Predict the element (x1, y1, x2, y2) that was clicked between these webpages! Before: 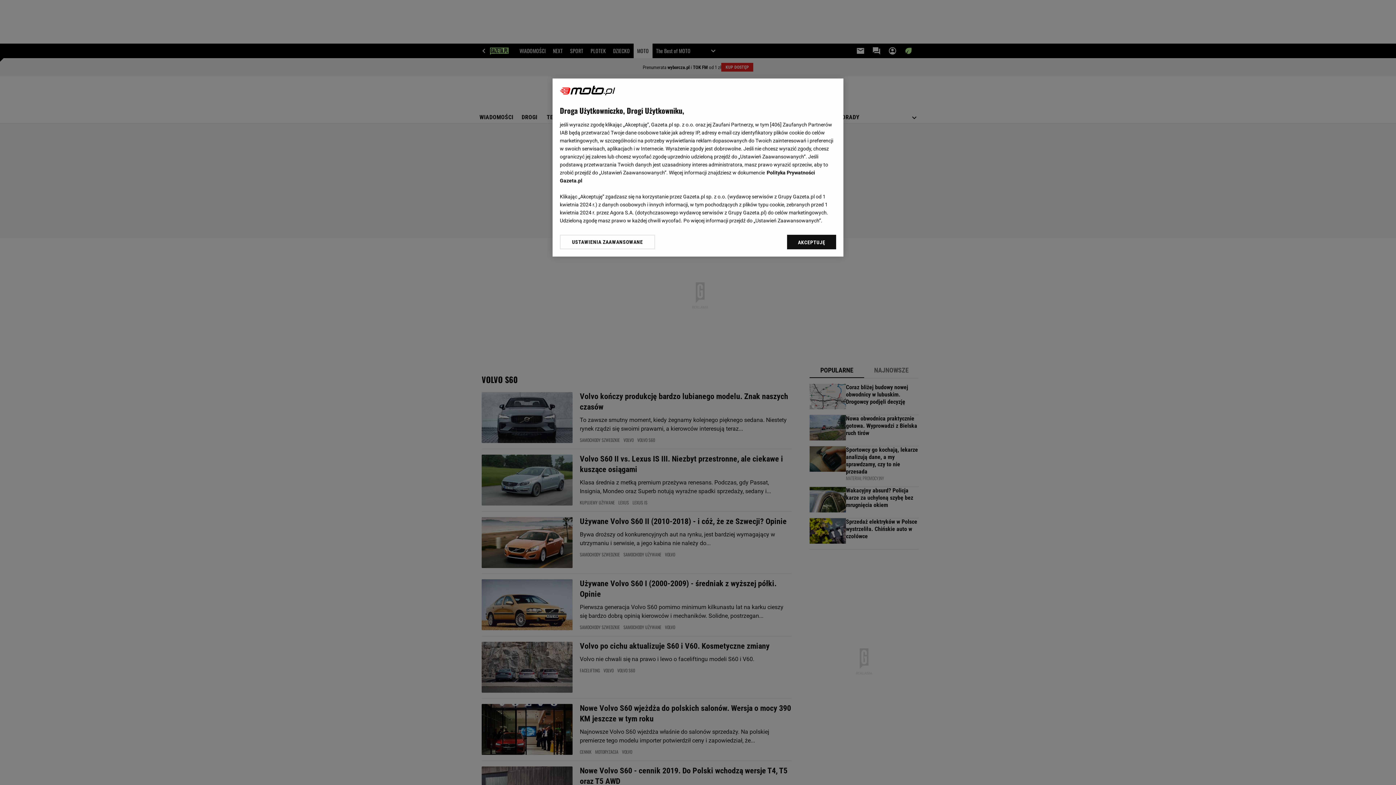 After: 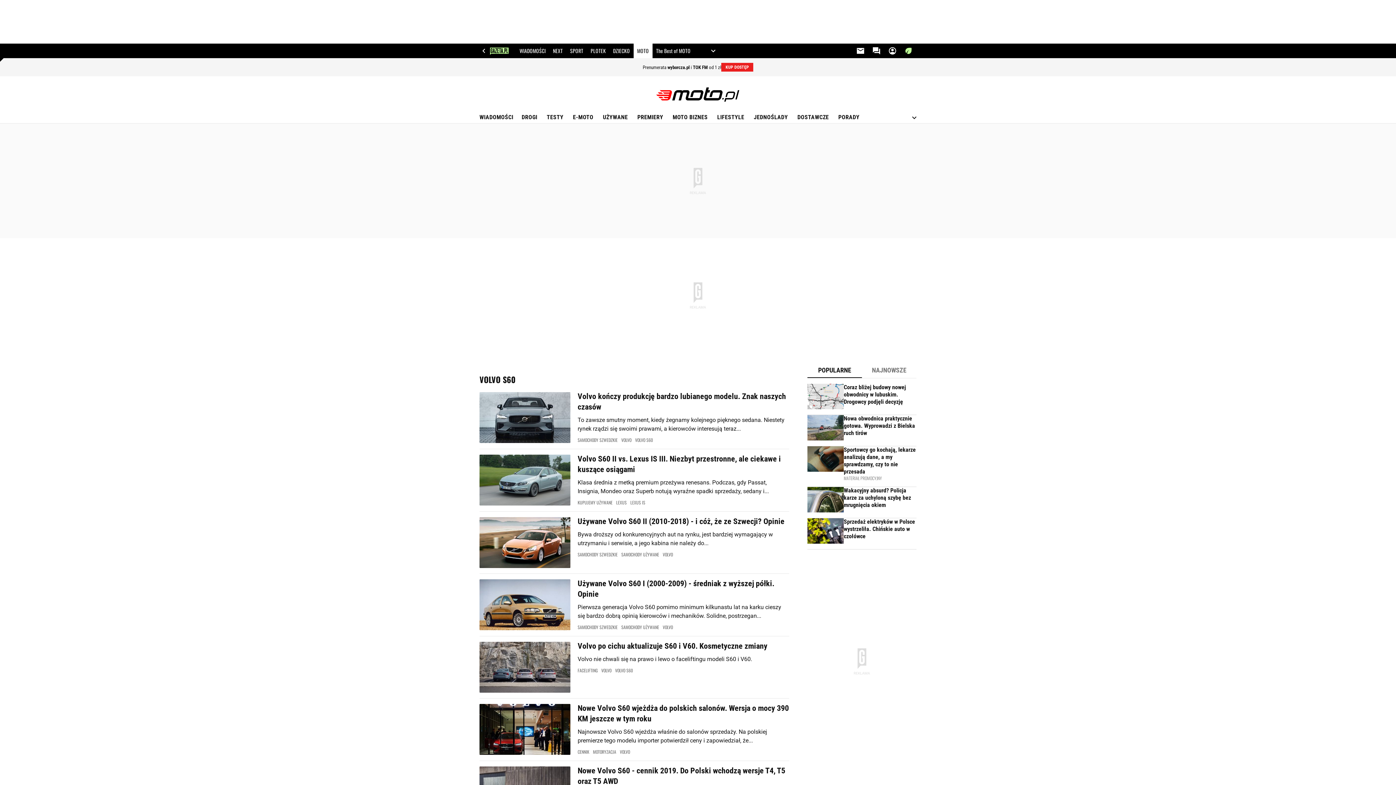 Action: label: AKCEPTUJĘ bbox: (787, 234, 836, 249)